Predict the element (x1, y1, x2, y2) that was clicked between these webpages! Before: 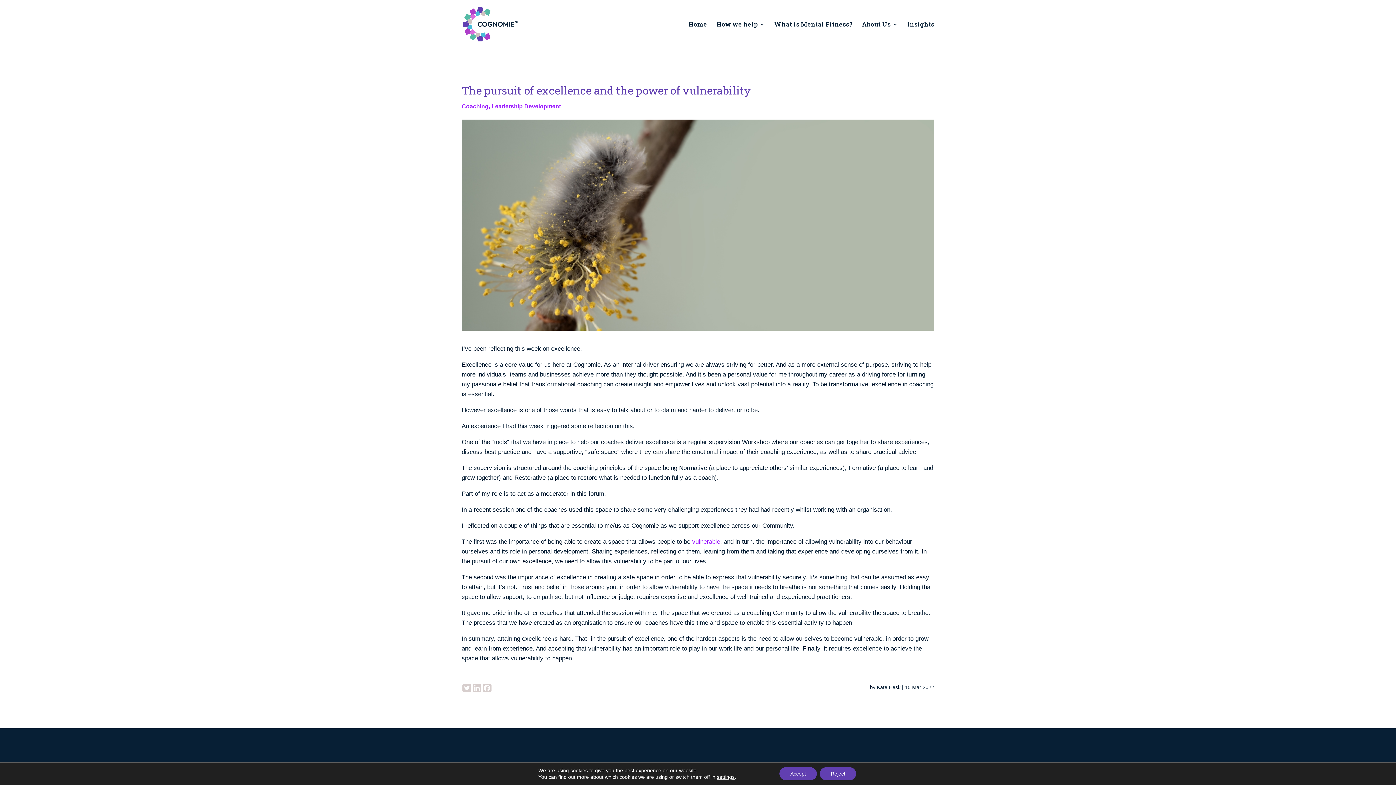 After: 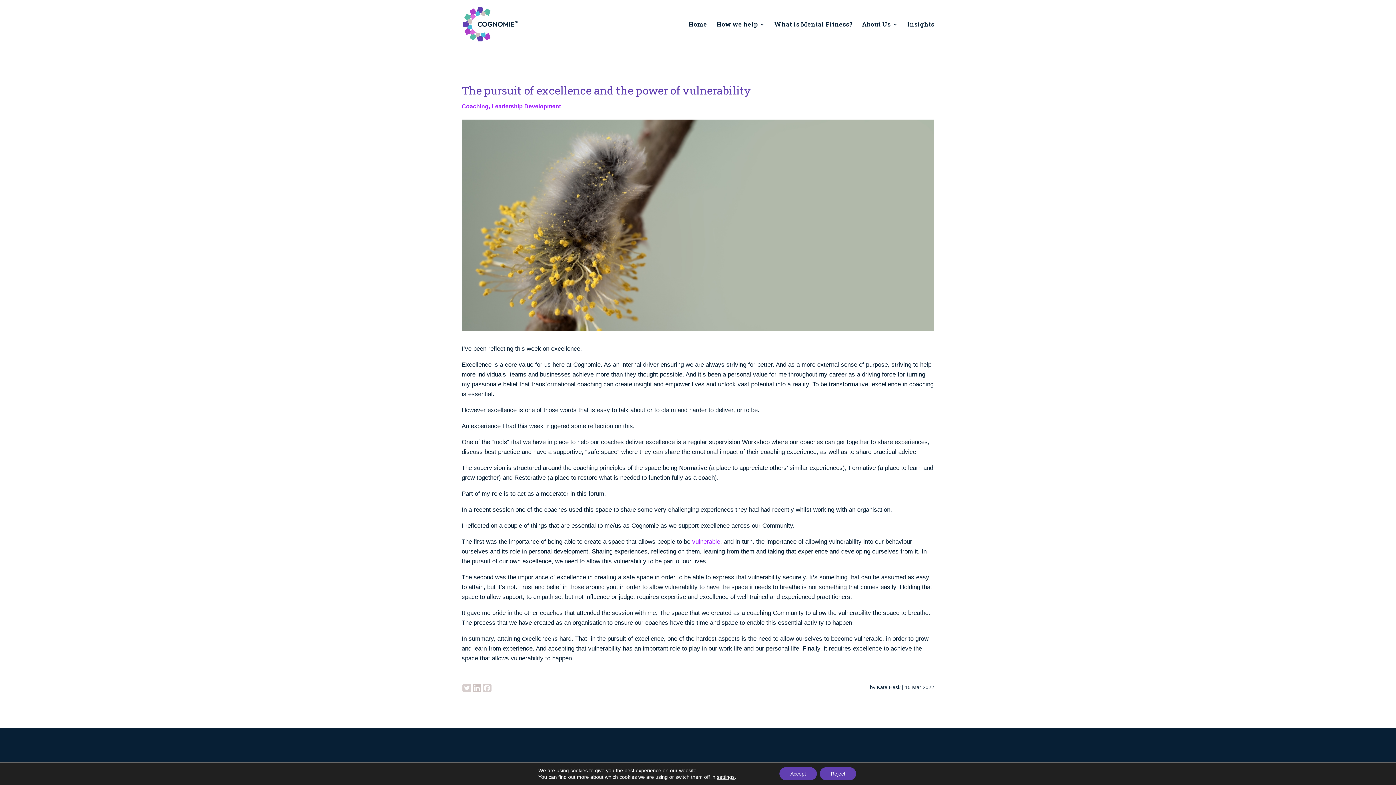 Action: label: Linkedin bbox: (472, 683, 481, 692)